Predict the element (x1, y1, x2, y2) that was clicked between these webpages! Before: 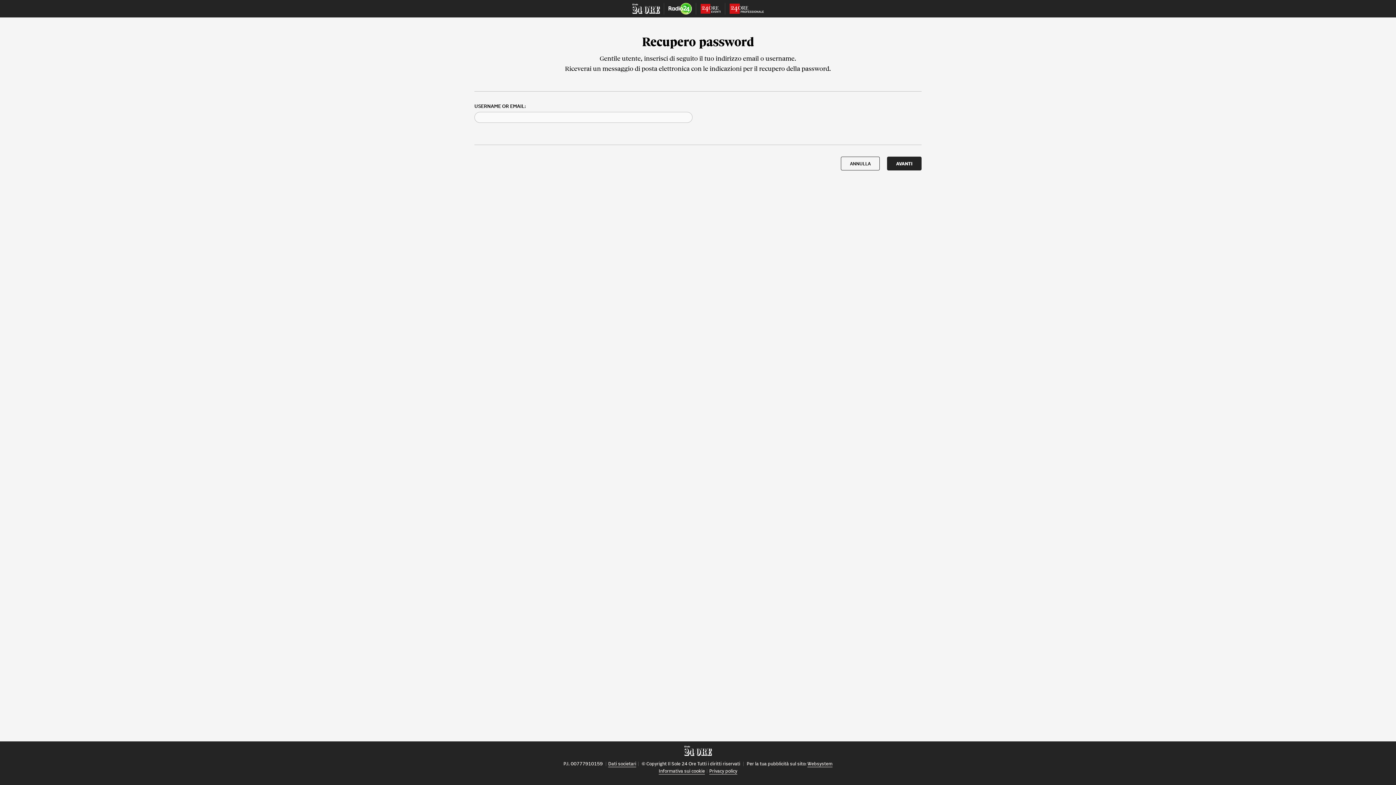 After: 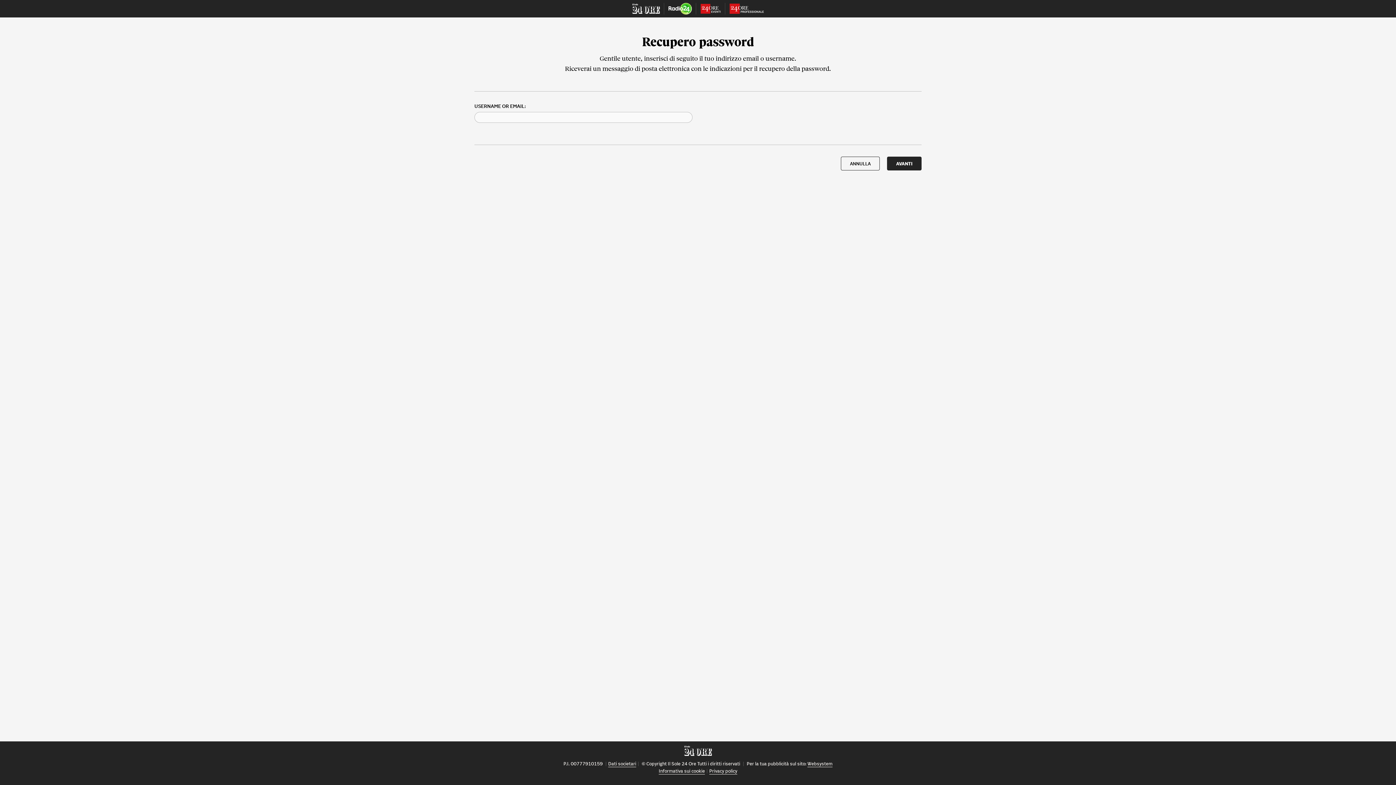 Action: bbox: (709, 768, 737, 774) label: Privacy policy